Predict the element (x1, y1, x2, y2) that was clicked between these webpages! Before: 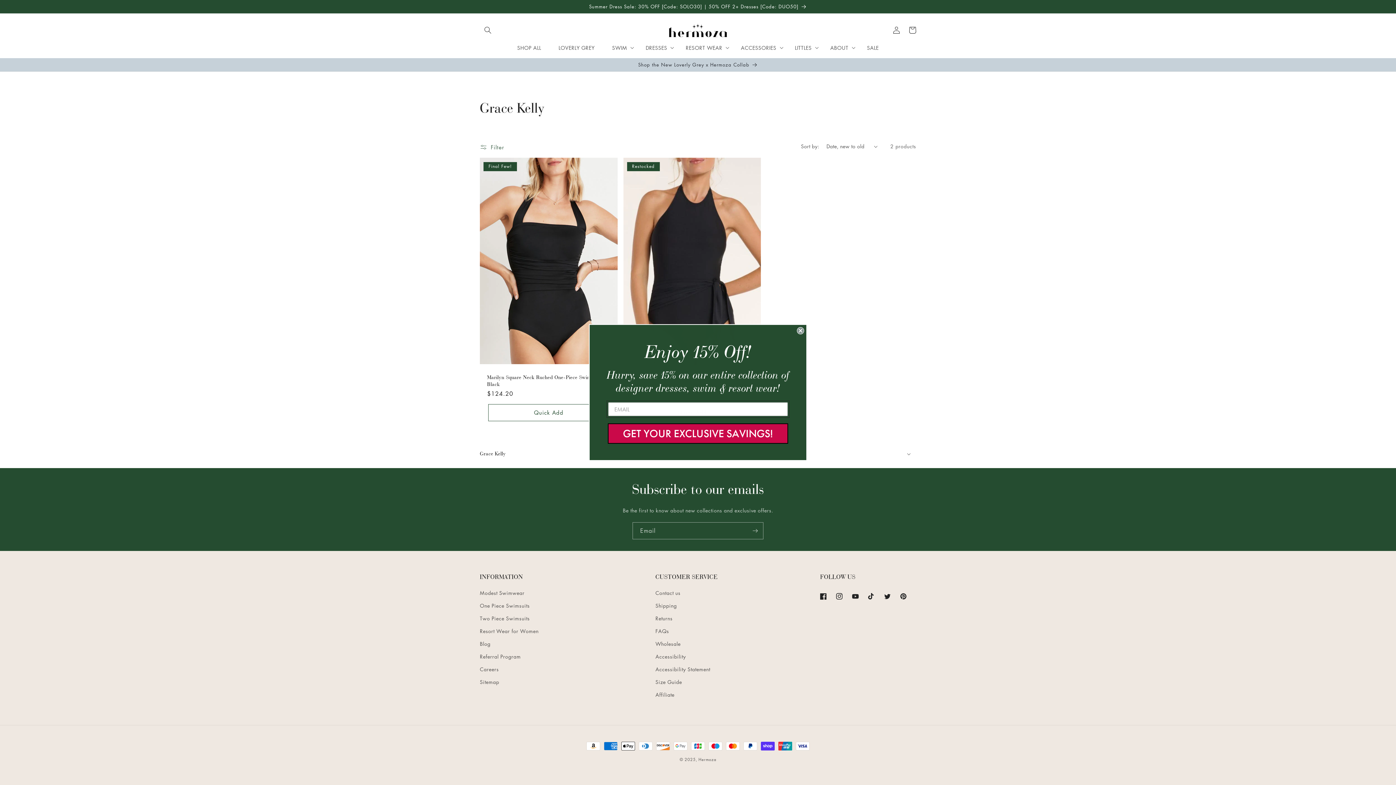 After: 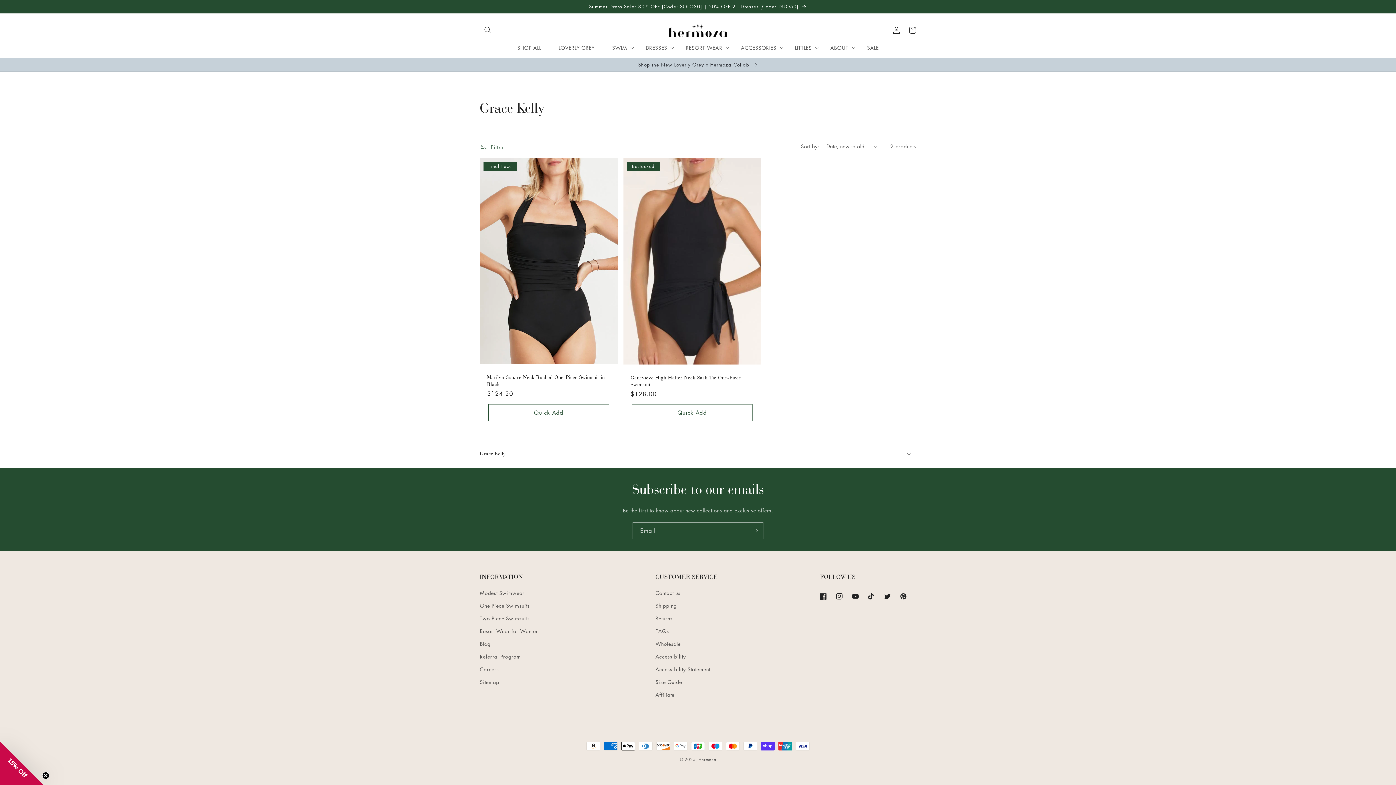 Action: label: Close dialog bbox: (797, 341, 804, 349)